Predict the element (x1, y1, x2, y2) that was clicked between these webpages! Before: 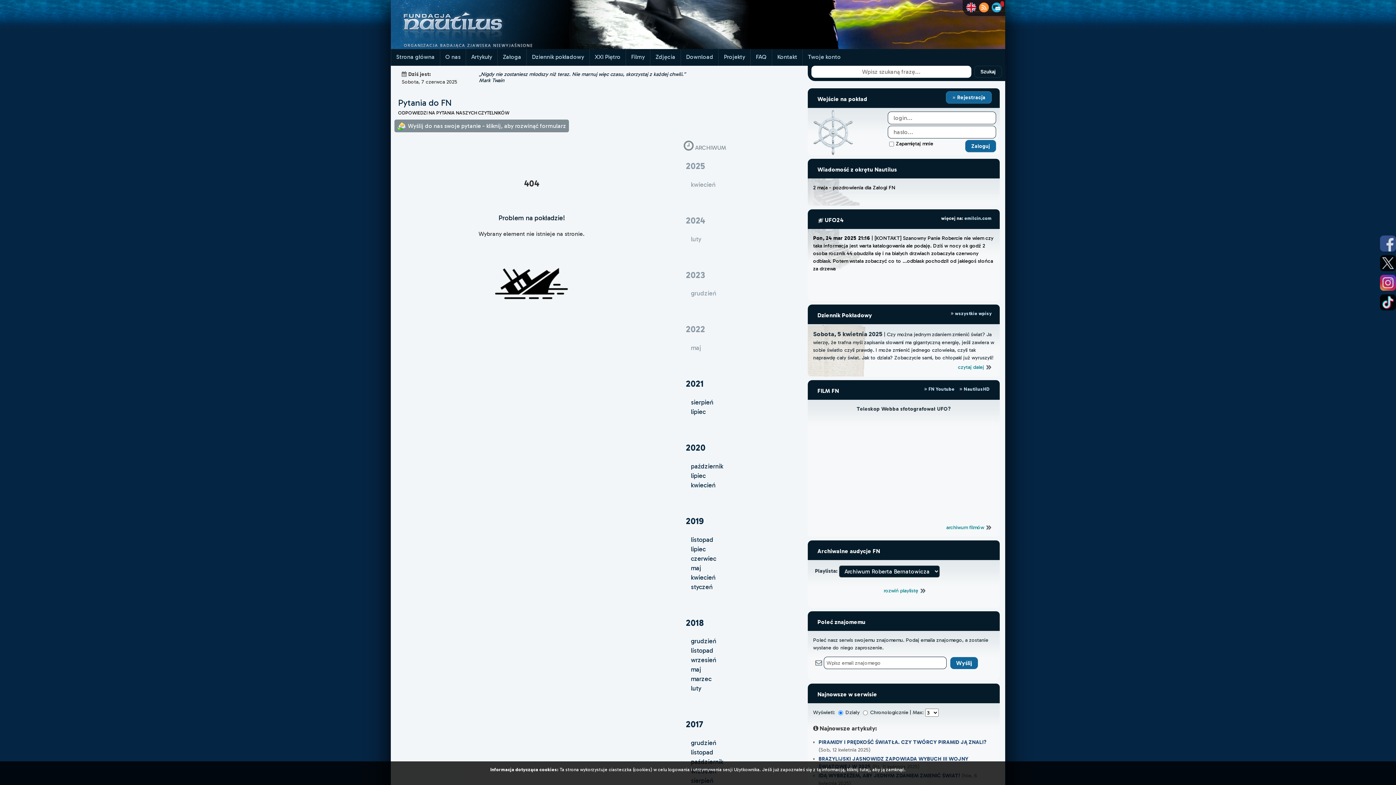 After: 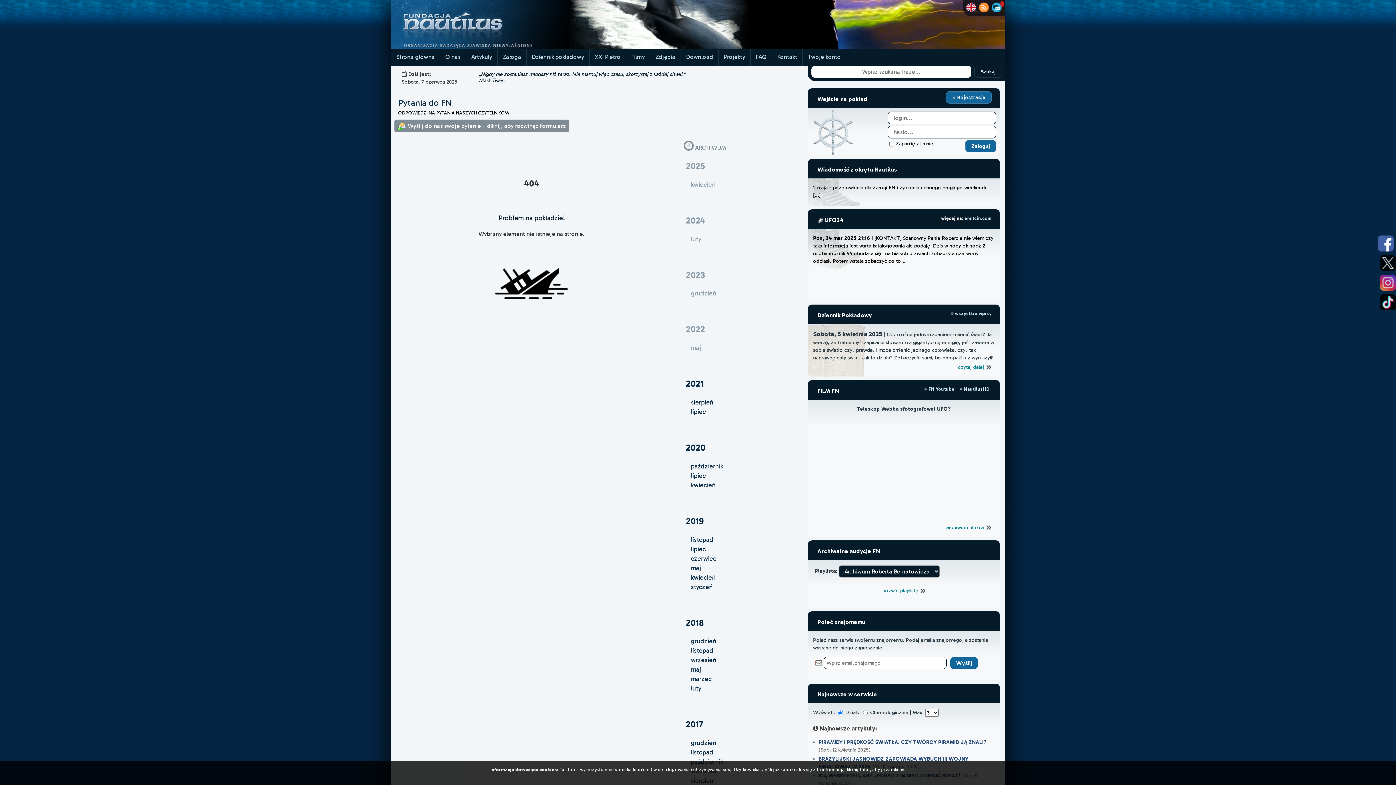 Action: bbox: (1380, 235, 1396, 251)